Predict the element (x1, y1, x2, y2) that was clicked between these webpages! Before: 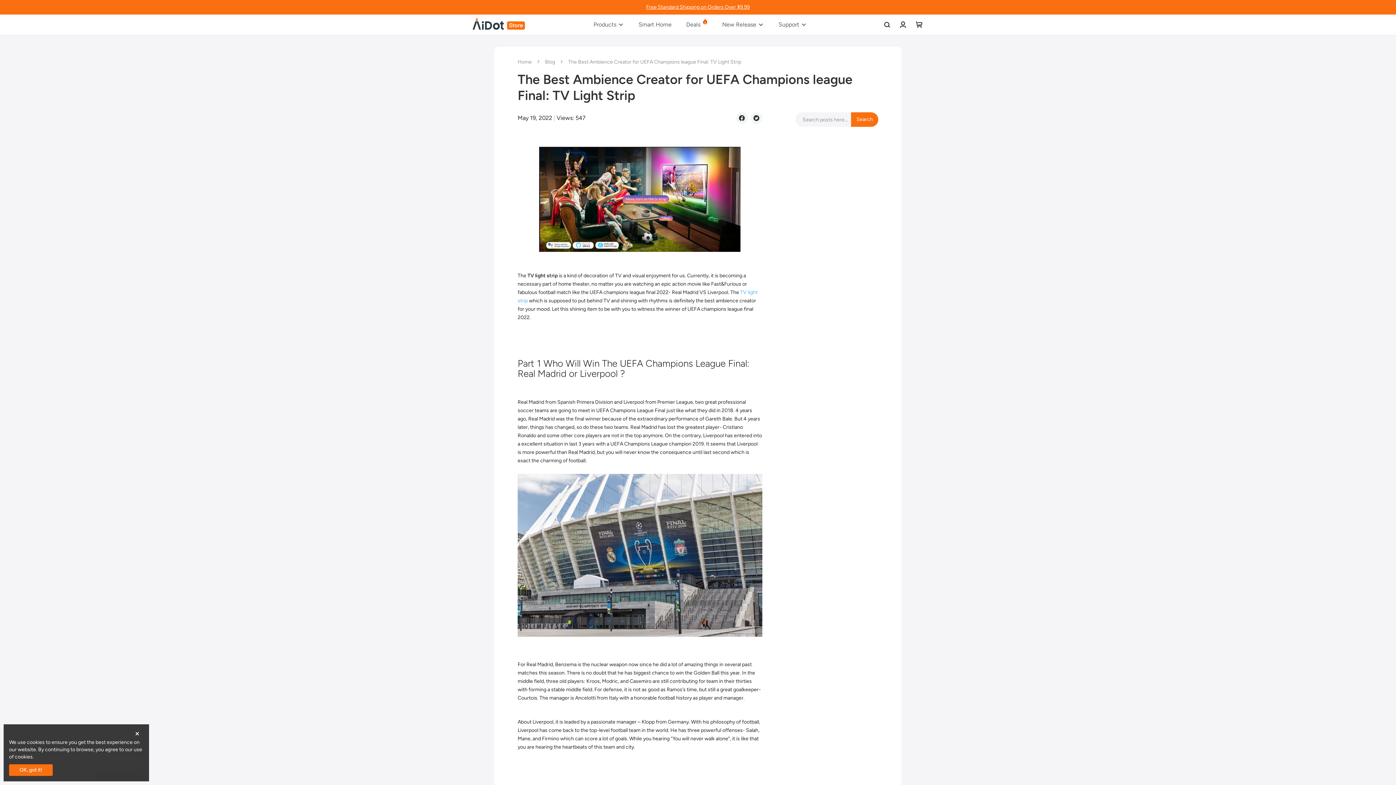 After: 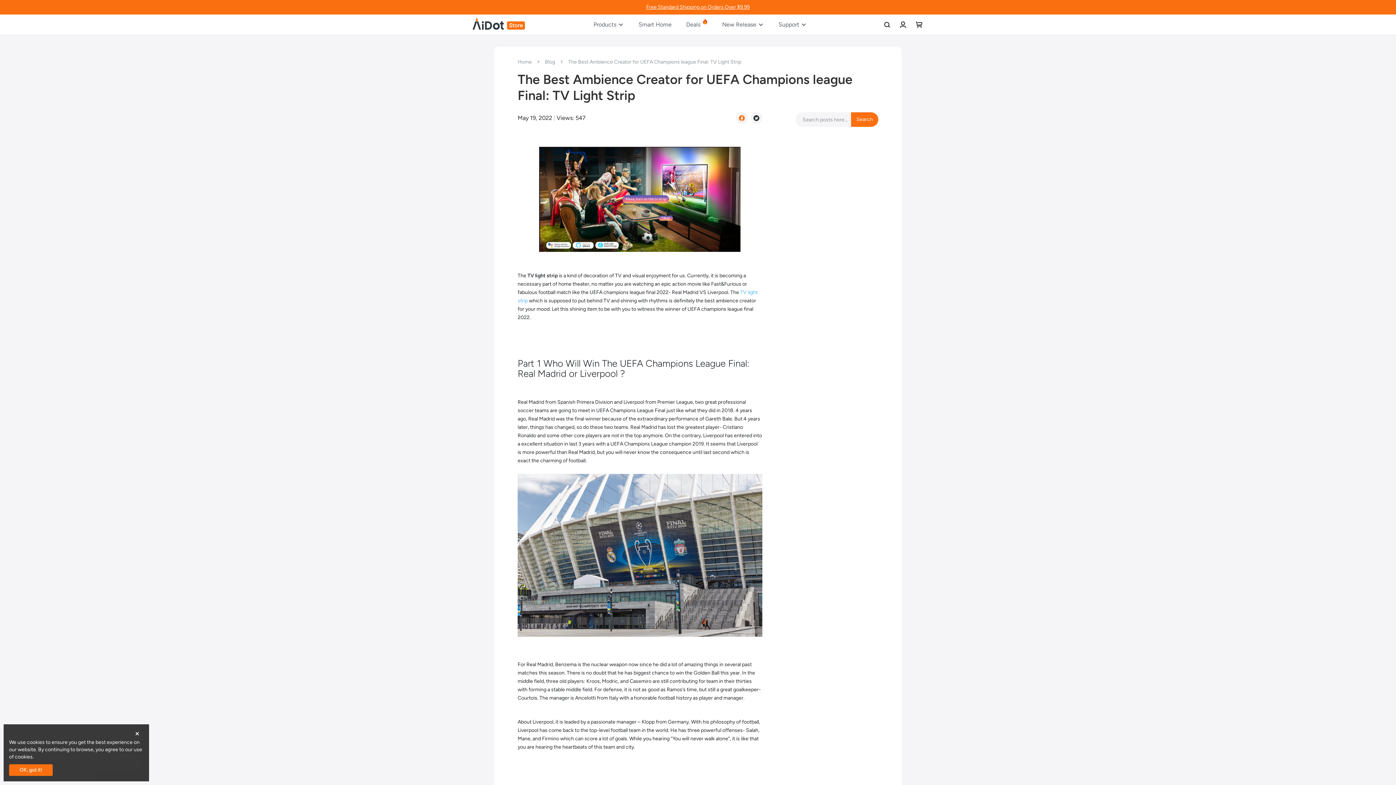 Action: bbox: (736, 112, 747, 124)